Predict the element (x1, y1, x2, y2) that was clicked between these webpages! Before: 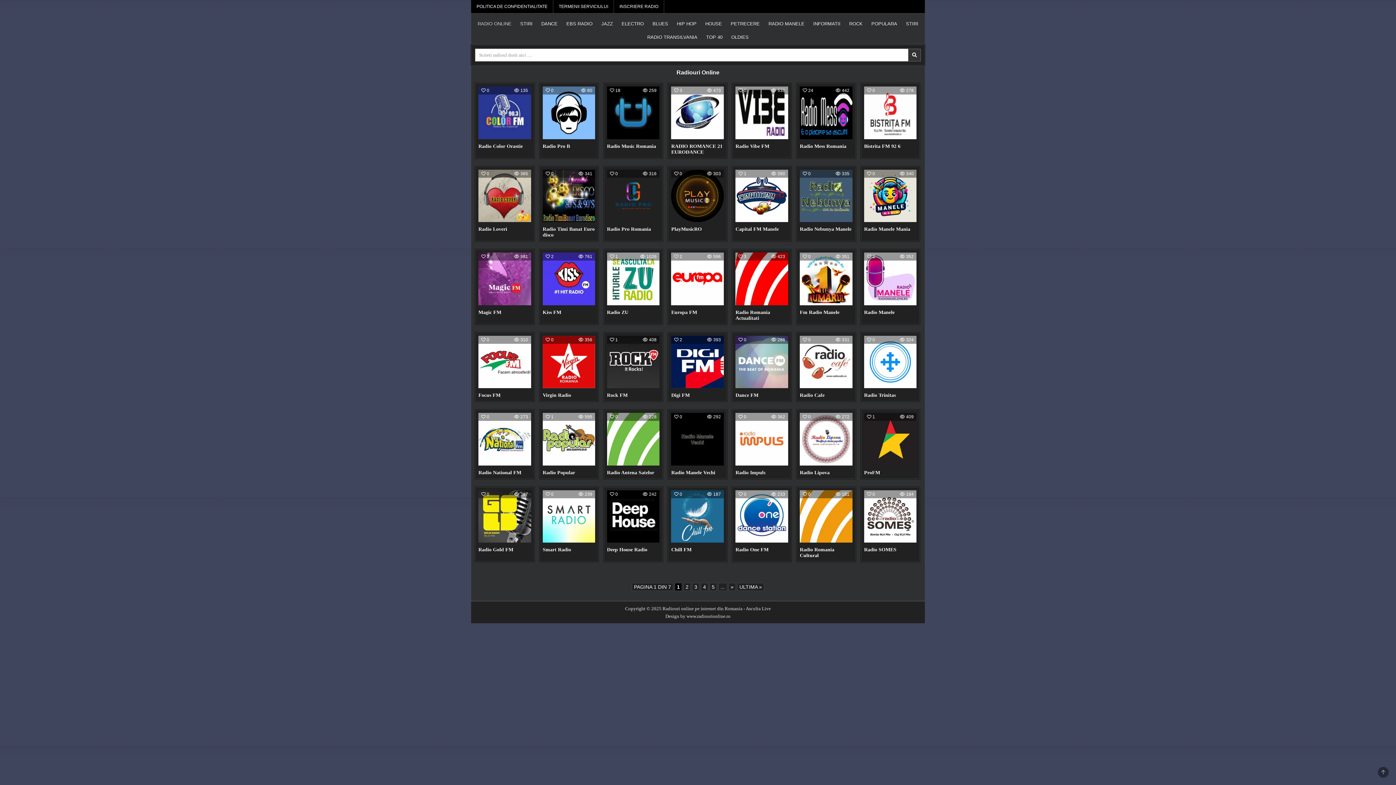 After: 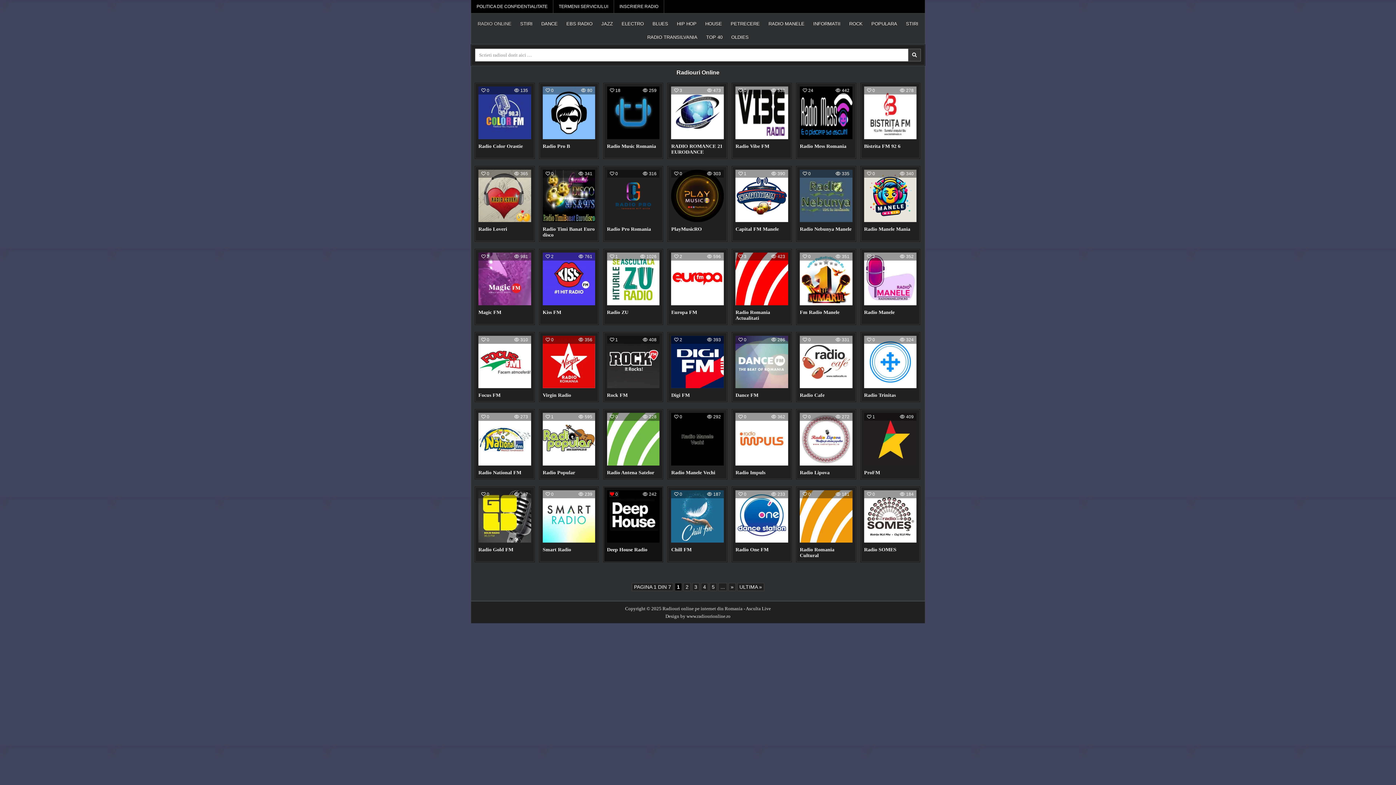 Action: bbox: (610, 492, 618, 496) label: 0